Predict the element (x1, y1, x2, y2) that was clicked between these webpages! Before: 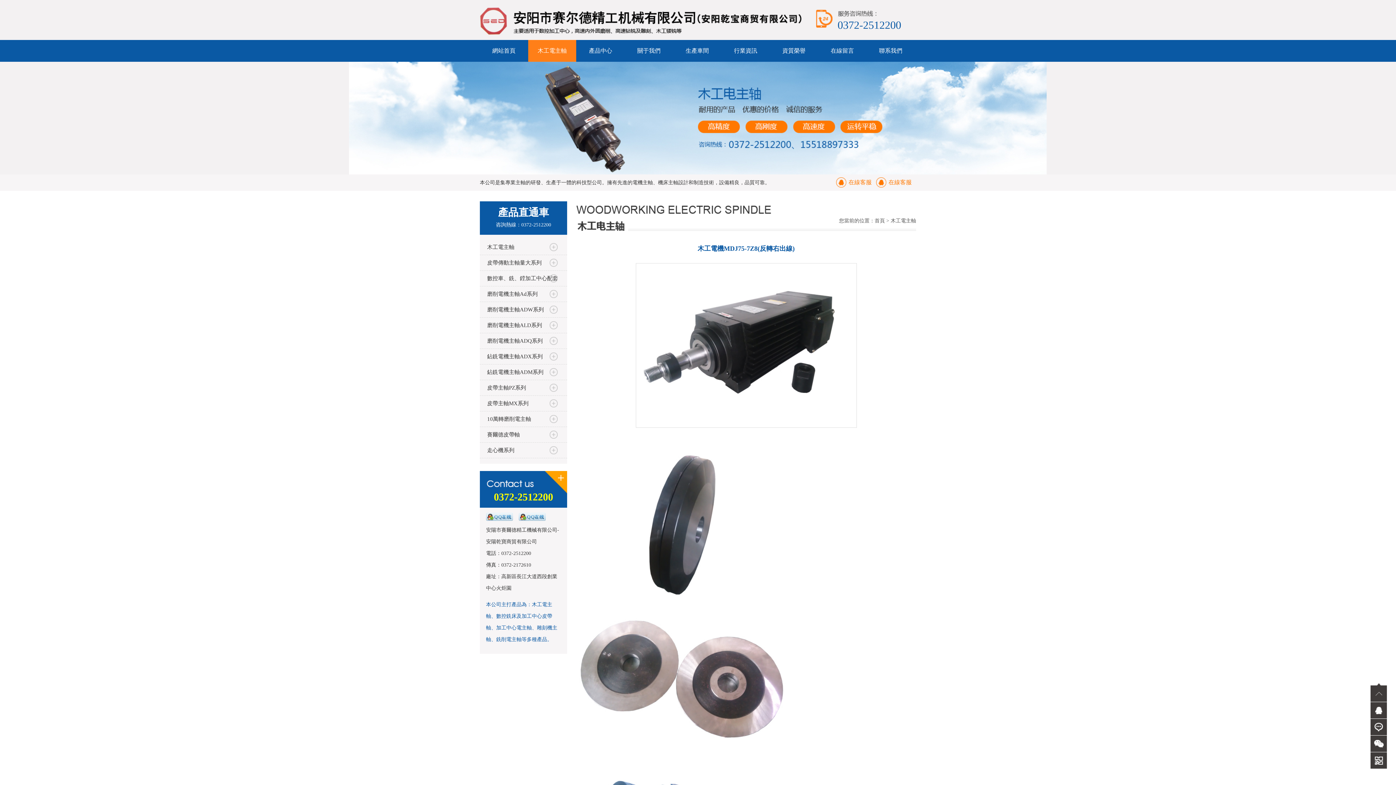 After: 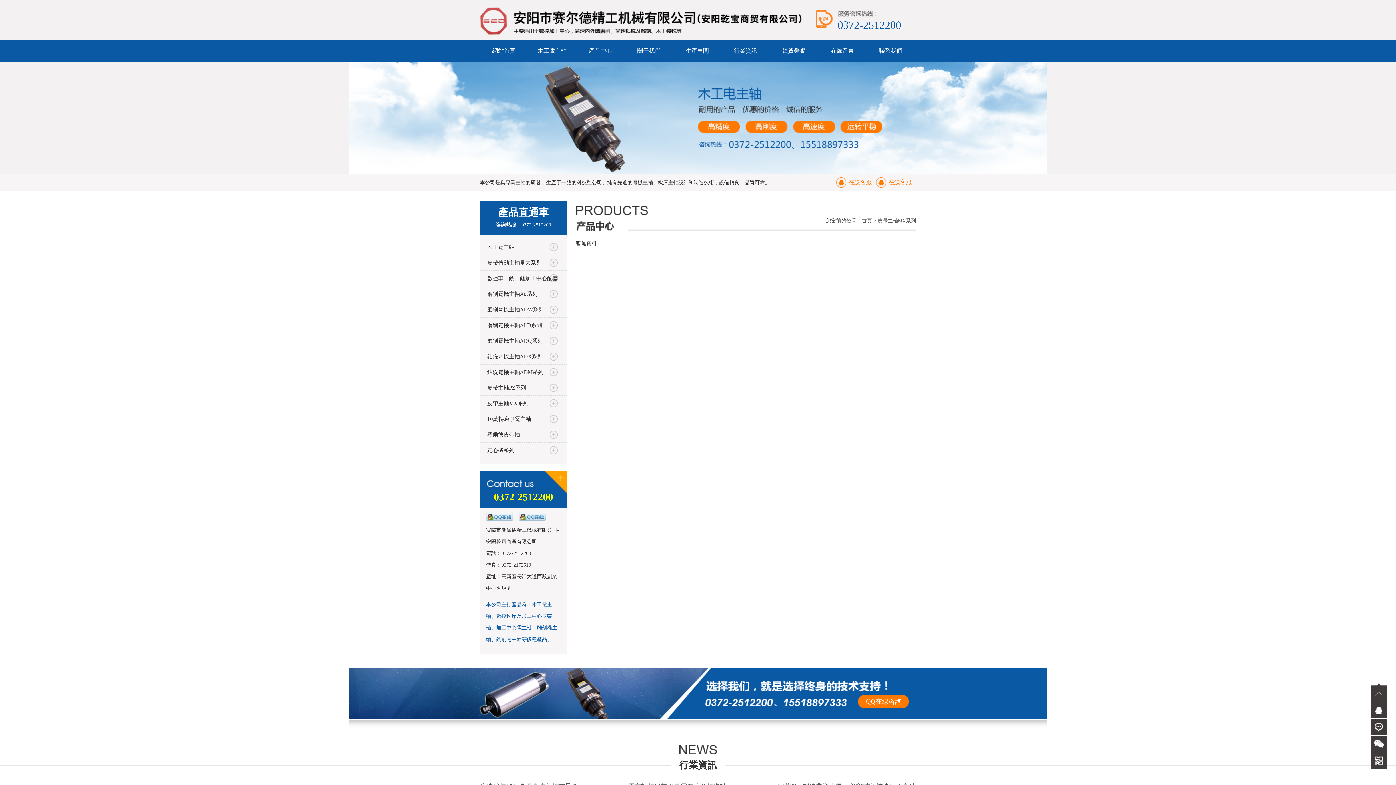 Action: label: 皮帶主軸MX系列 bbox: (480, 400, 528, 406)